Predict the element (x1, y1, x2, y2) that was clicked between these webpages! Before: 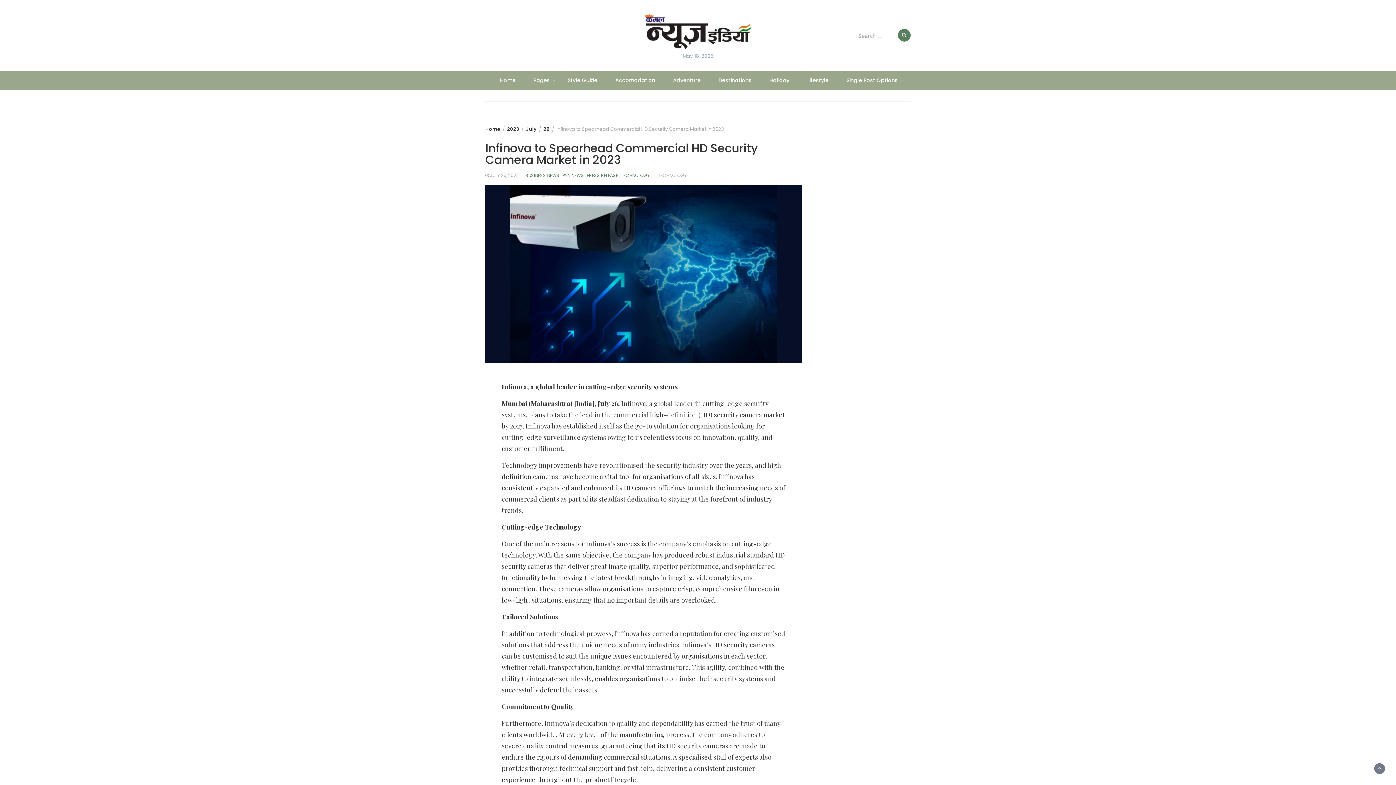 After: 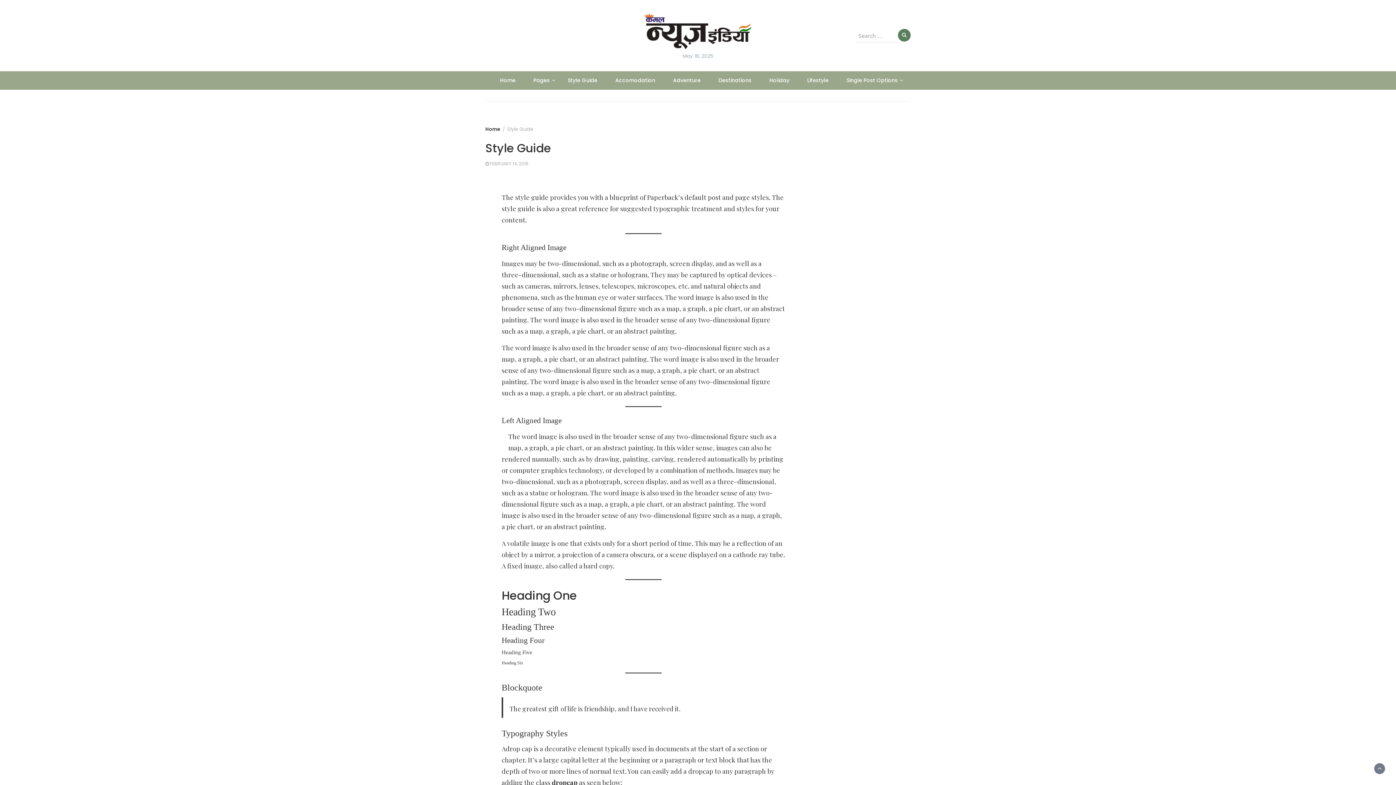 Action: bbox: (560, 71, 604, 89) label: Style Guide